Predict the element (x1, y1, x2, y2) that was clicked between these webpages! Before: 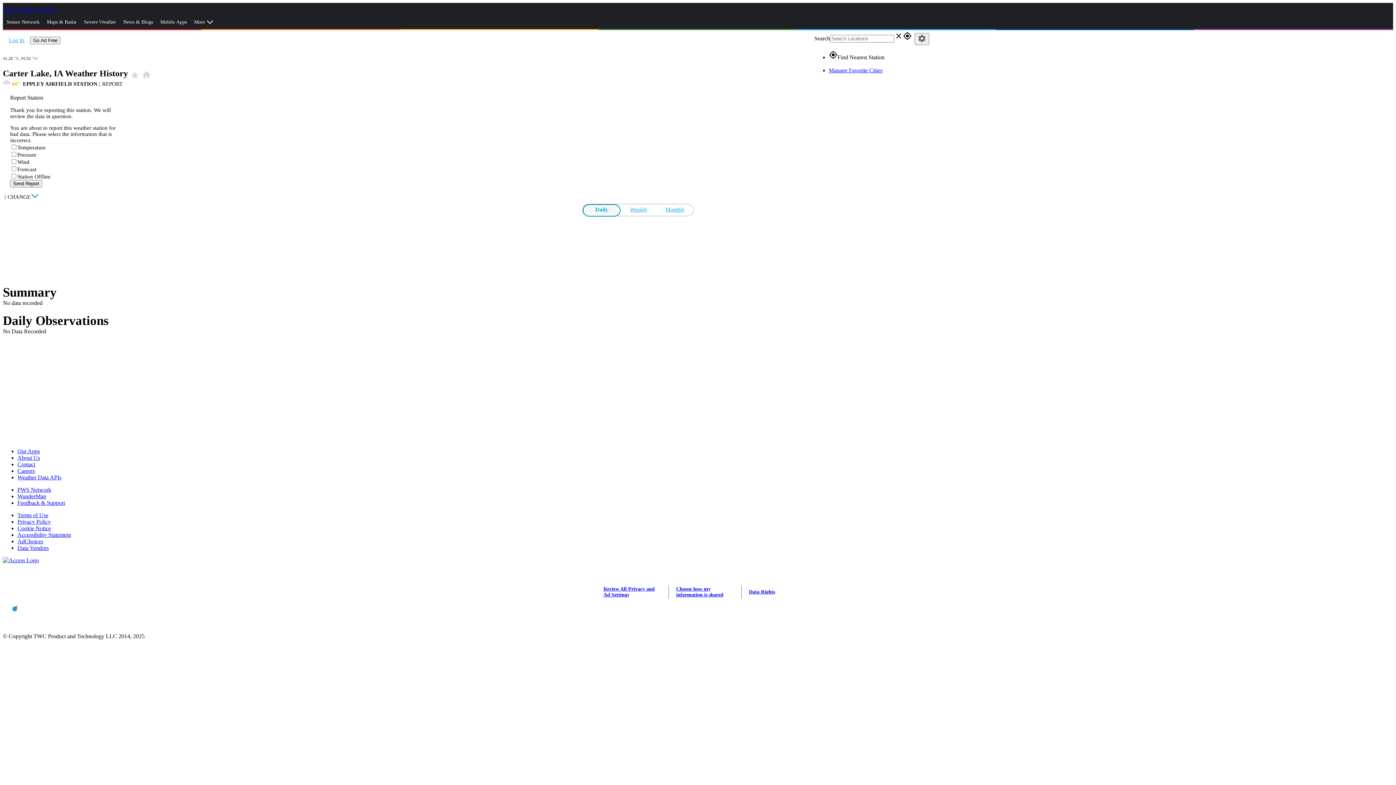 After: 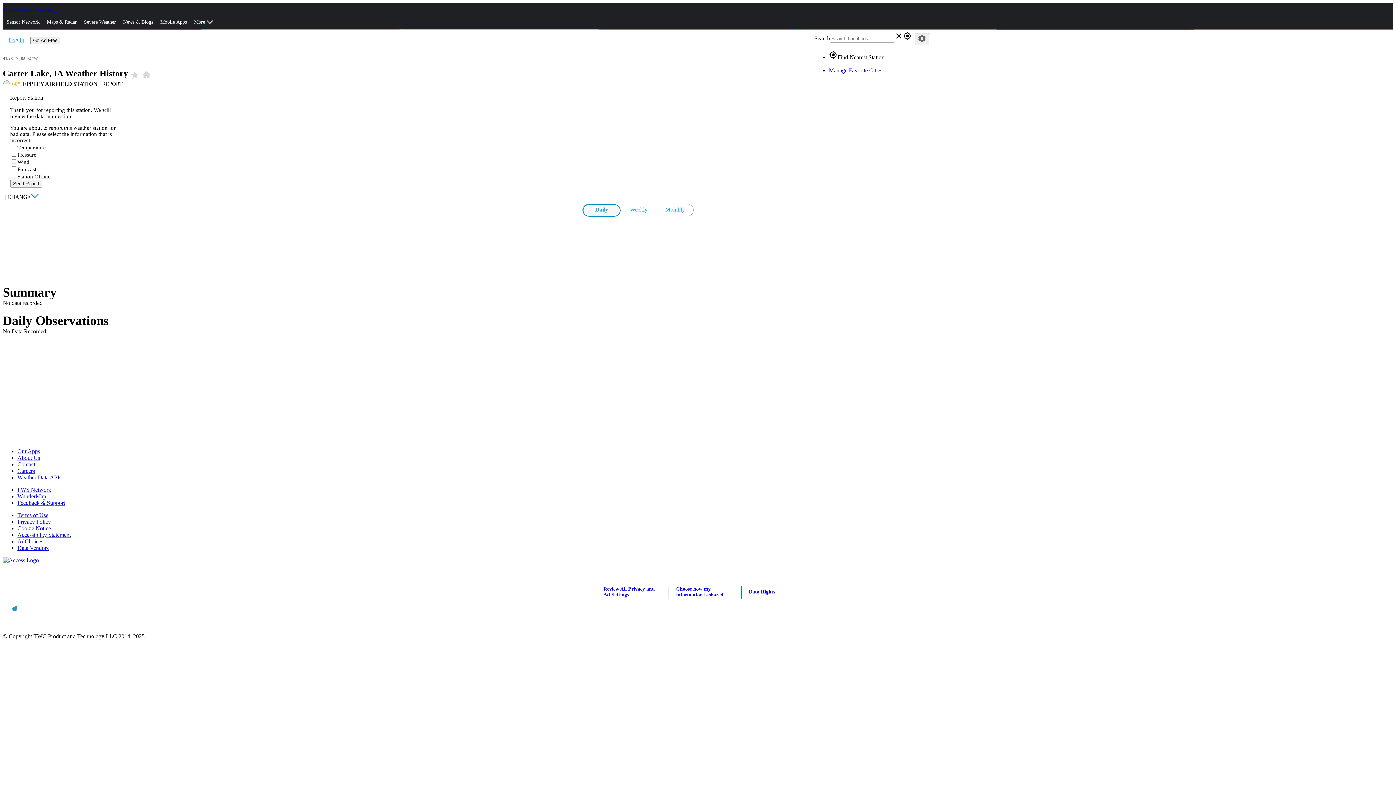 Action: bbox: (10, 179, 42, 187) label: Send Report